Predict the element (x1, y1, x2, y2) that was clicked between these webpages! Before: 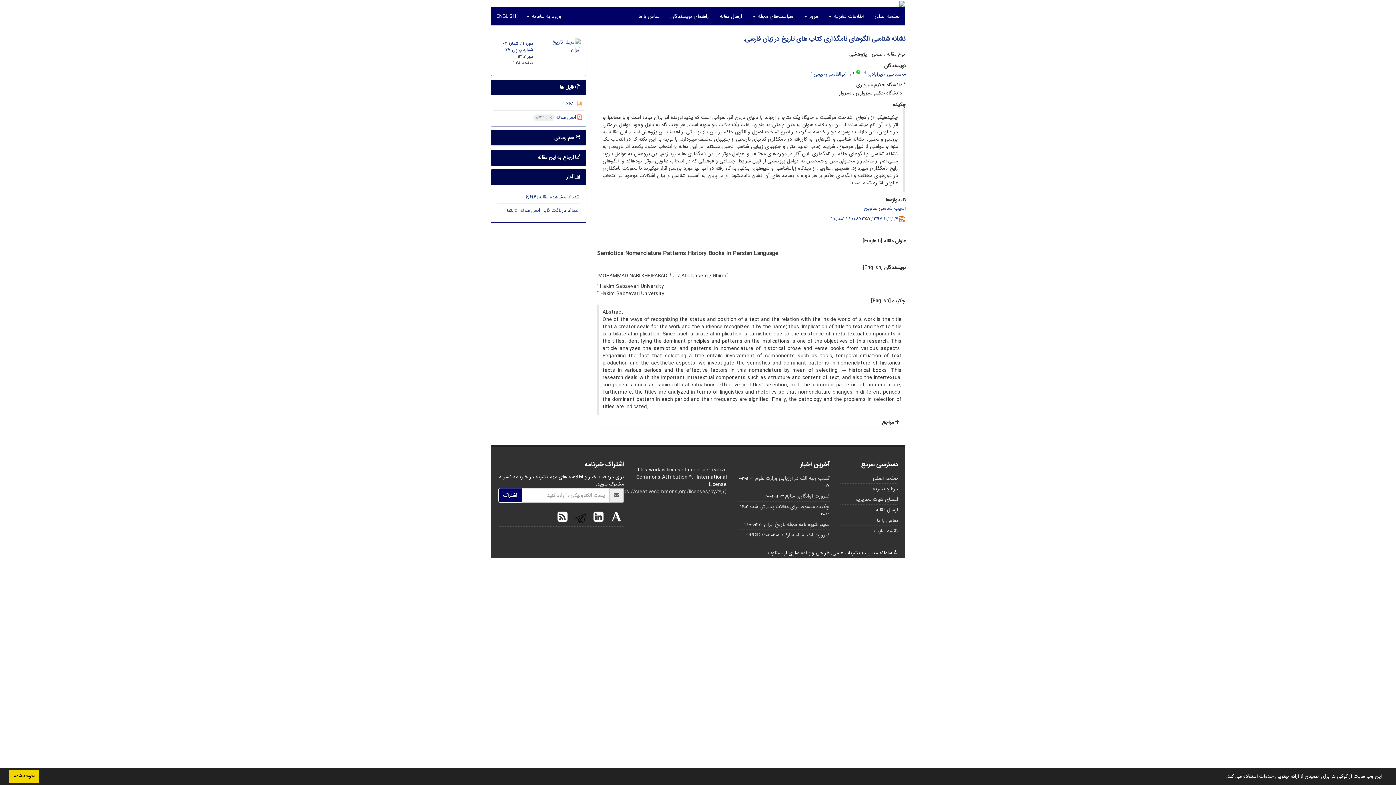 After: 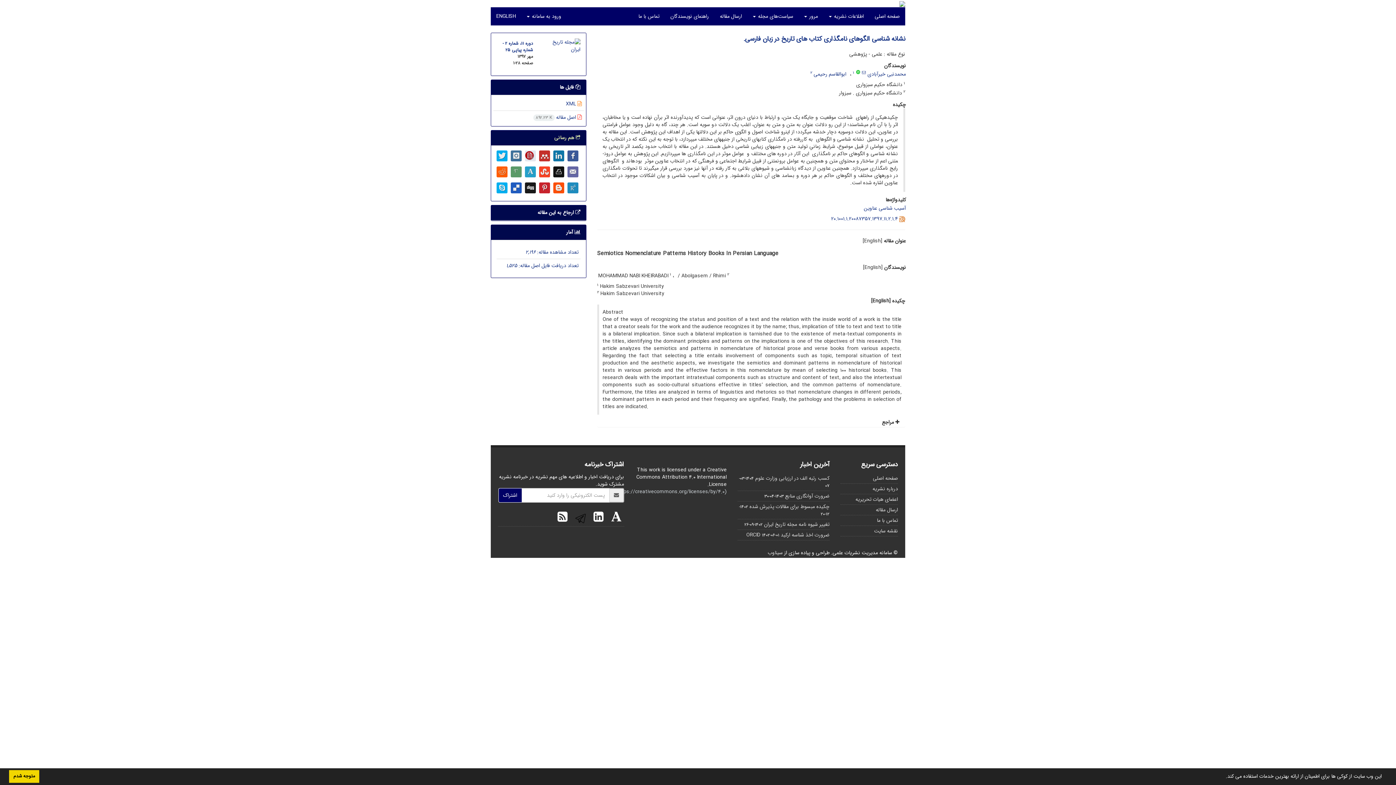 Action: label:  هم رسانی bbox: (554, 133, 580, 141)